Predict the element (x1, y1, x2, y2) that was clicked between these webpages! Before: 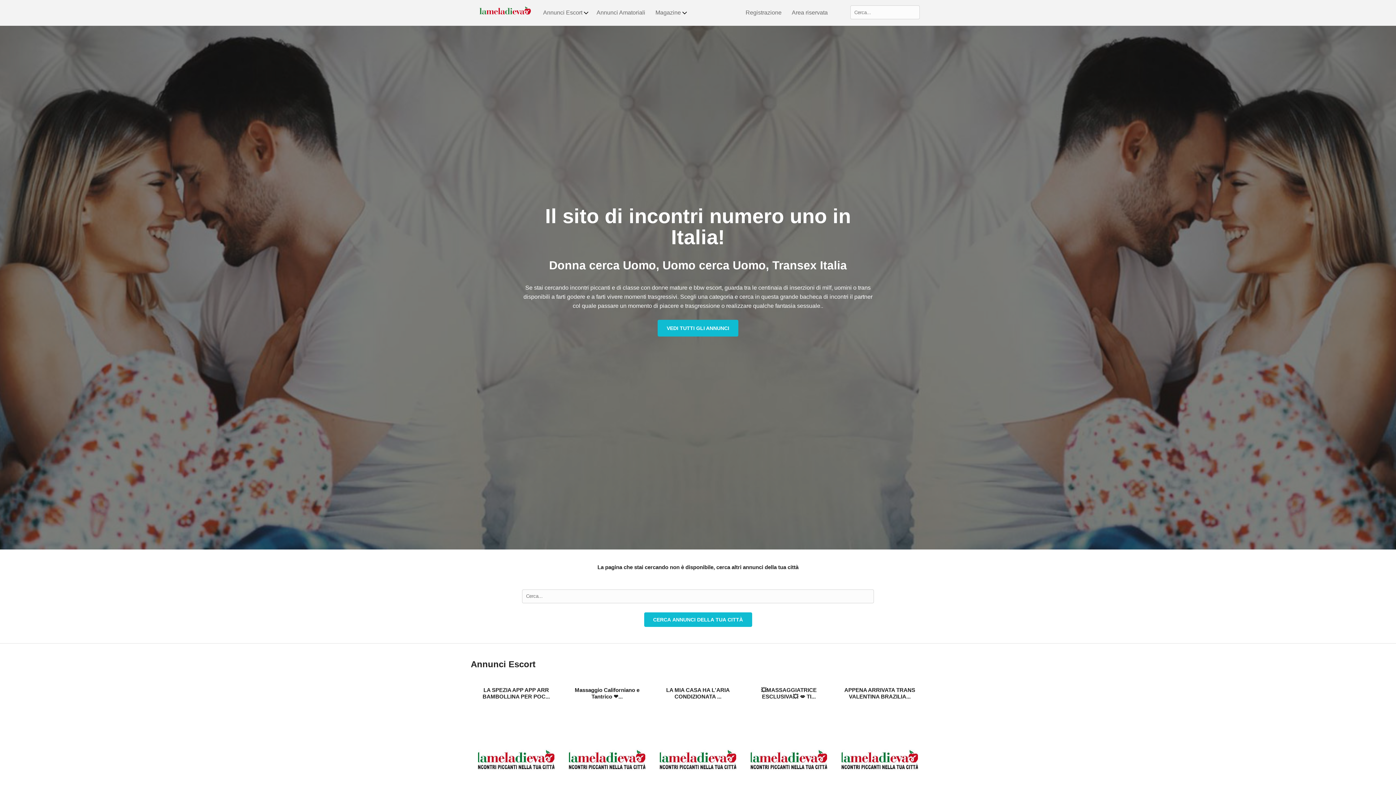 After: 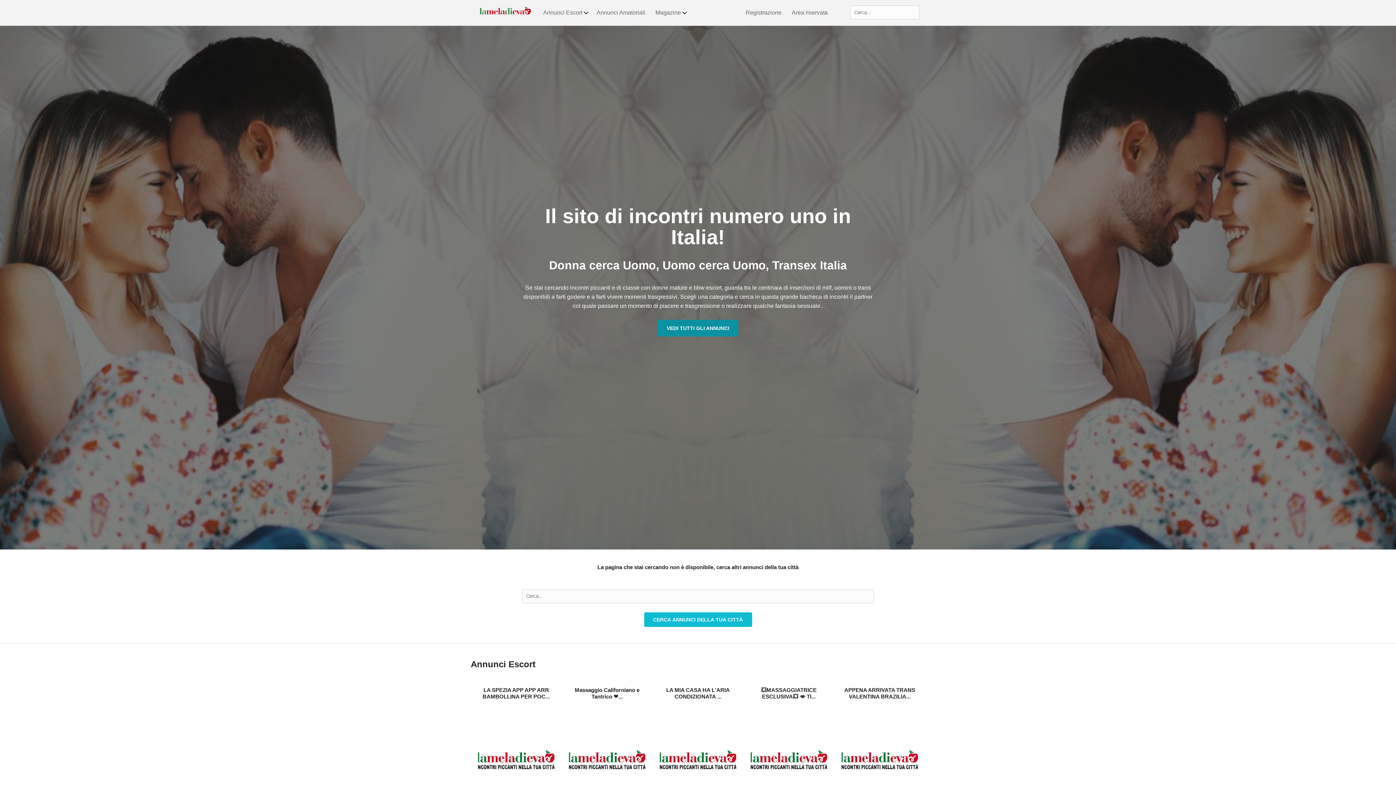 Action: bbox: (657, 320, 738, 336) label: VEDI TUTTI GLI ANNUNCI